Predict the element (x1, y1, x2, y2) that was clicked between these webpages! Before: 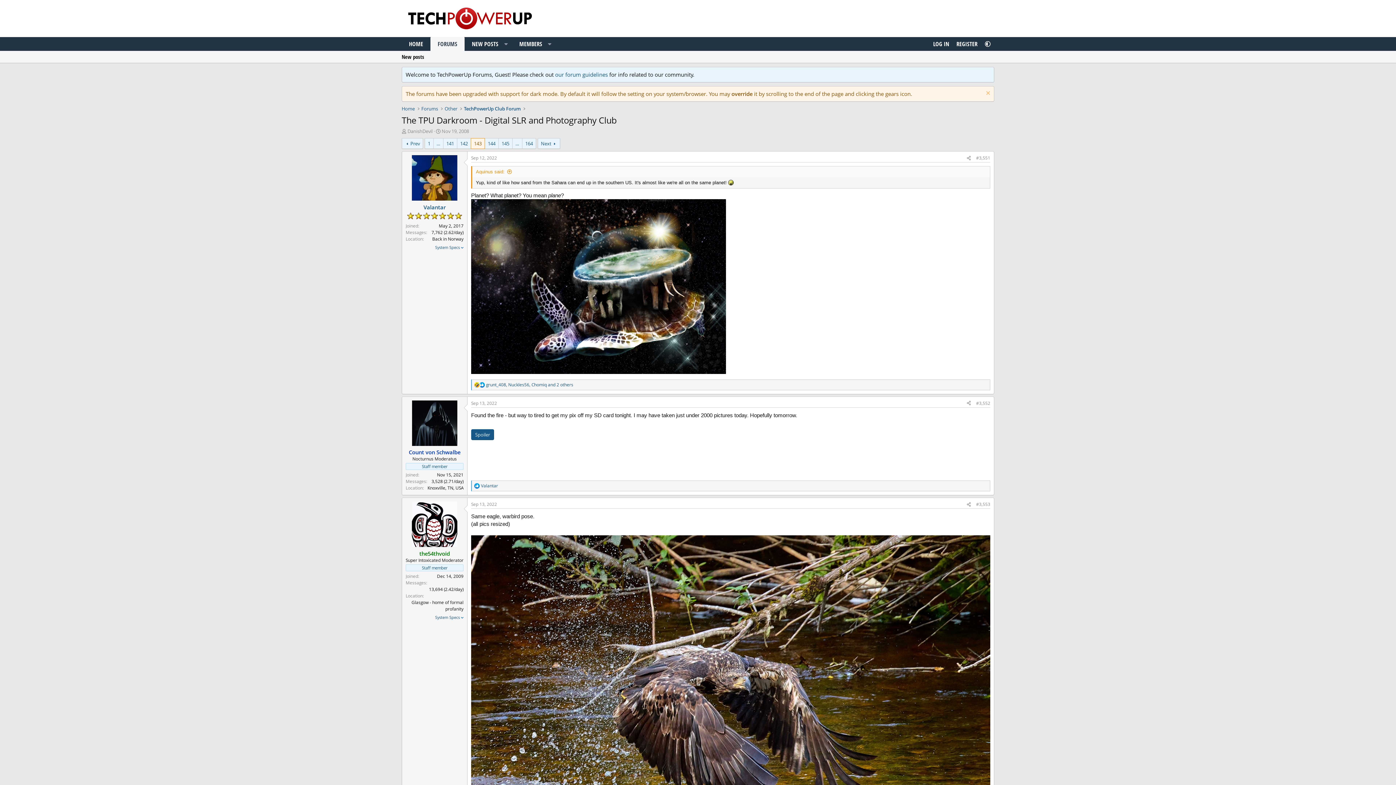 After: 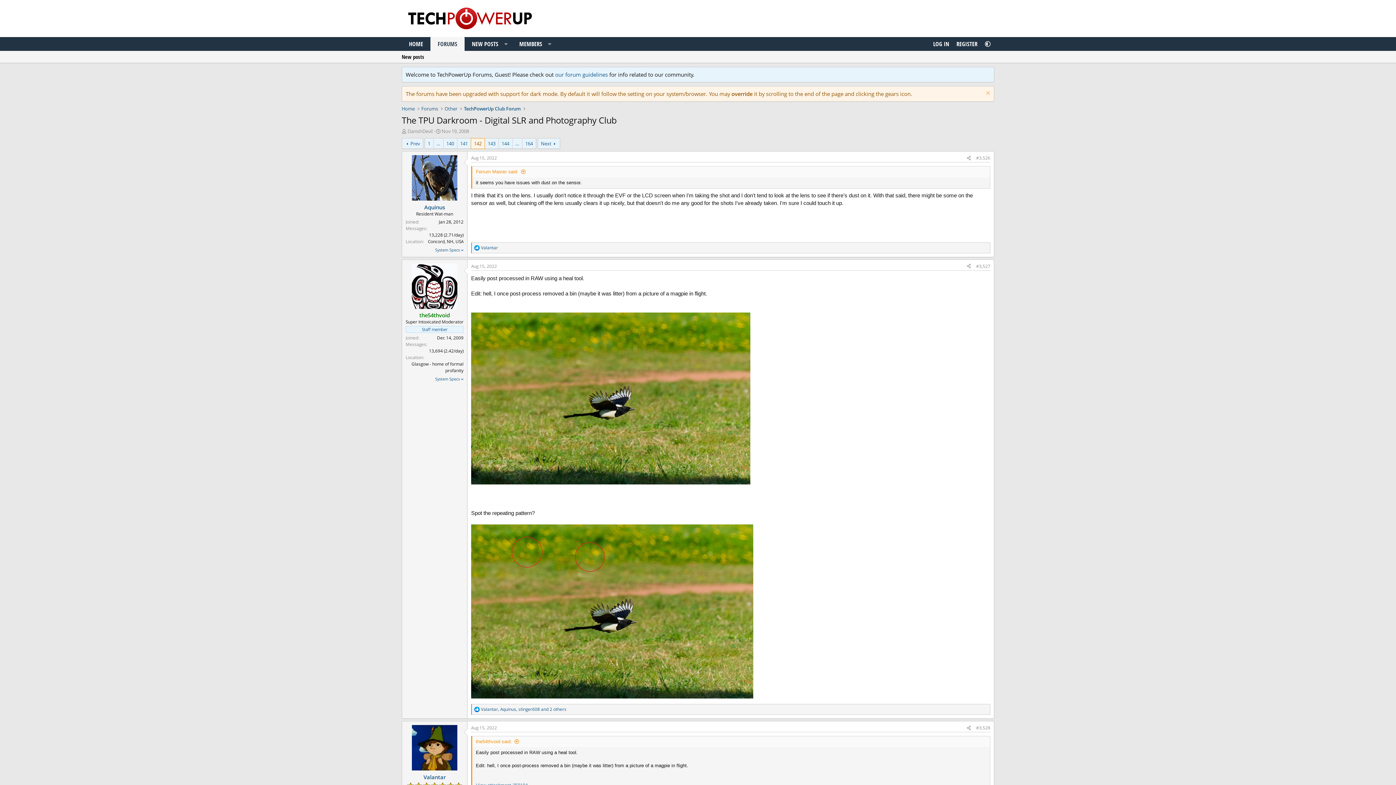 Action: bbox: (457, 138, 470, 148) label: 142